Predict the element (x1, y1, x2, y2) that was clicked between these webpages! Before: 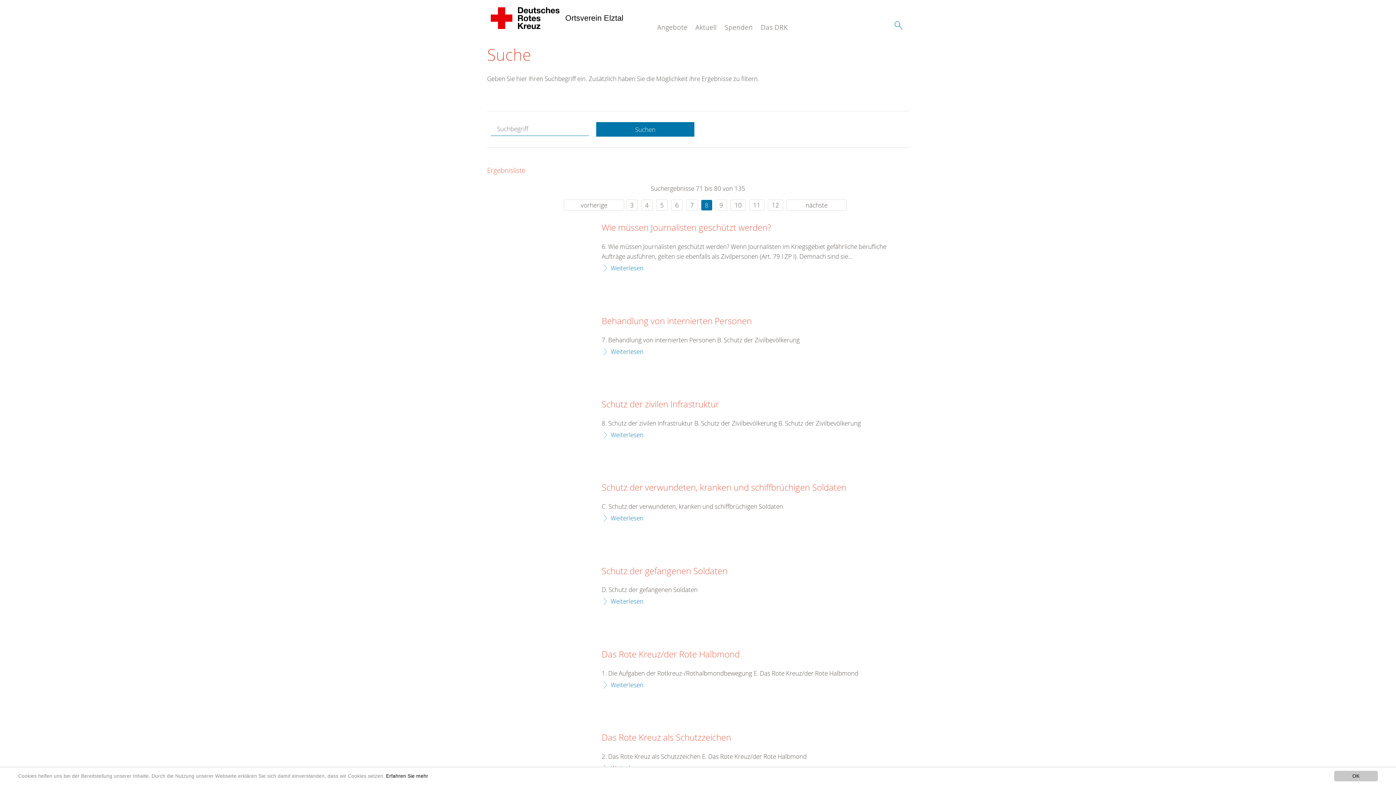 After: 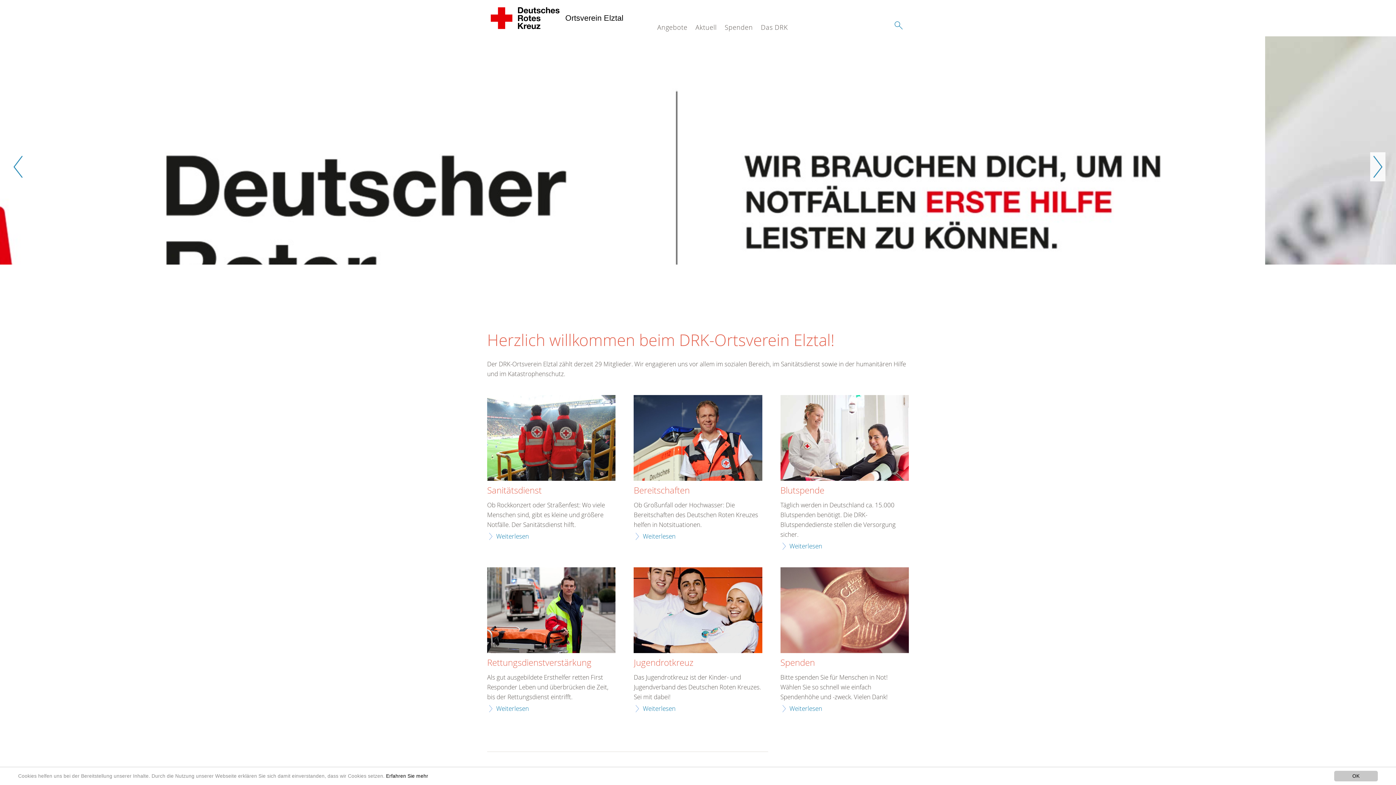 Action: label:  
Ortsverein Elztal 
  bbox: (487, 0, 564, 36)